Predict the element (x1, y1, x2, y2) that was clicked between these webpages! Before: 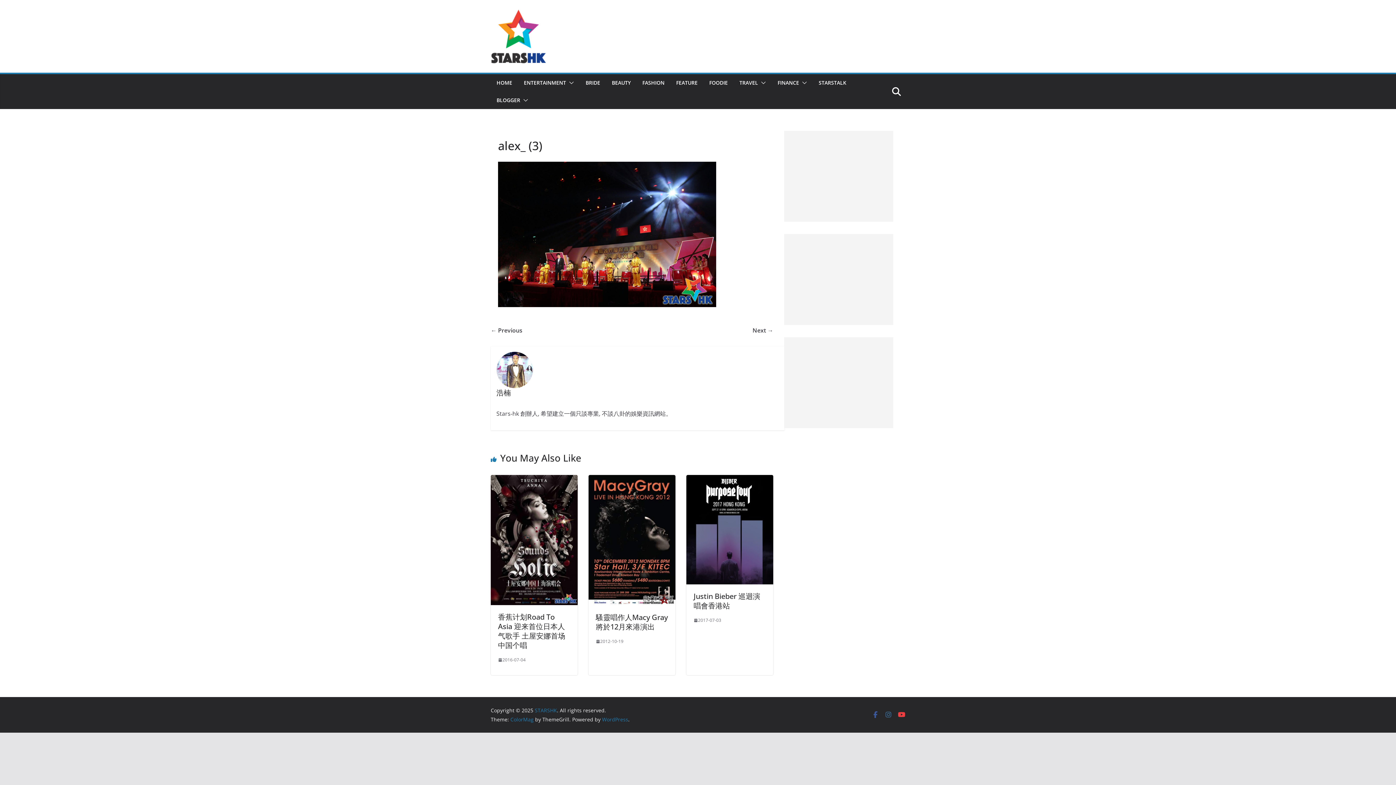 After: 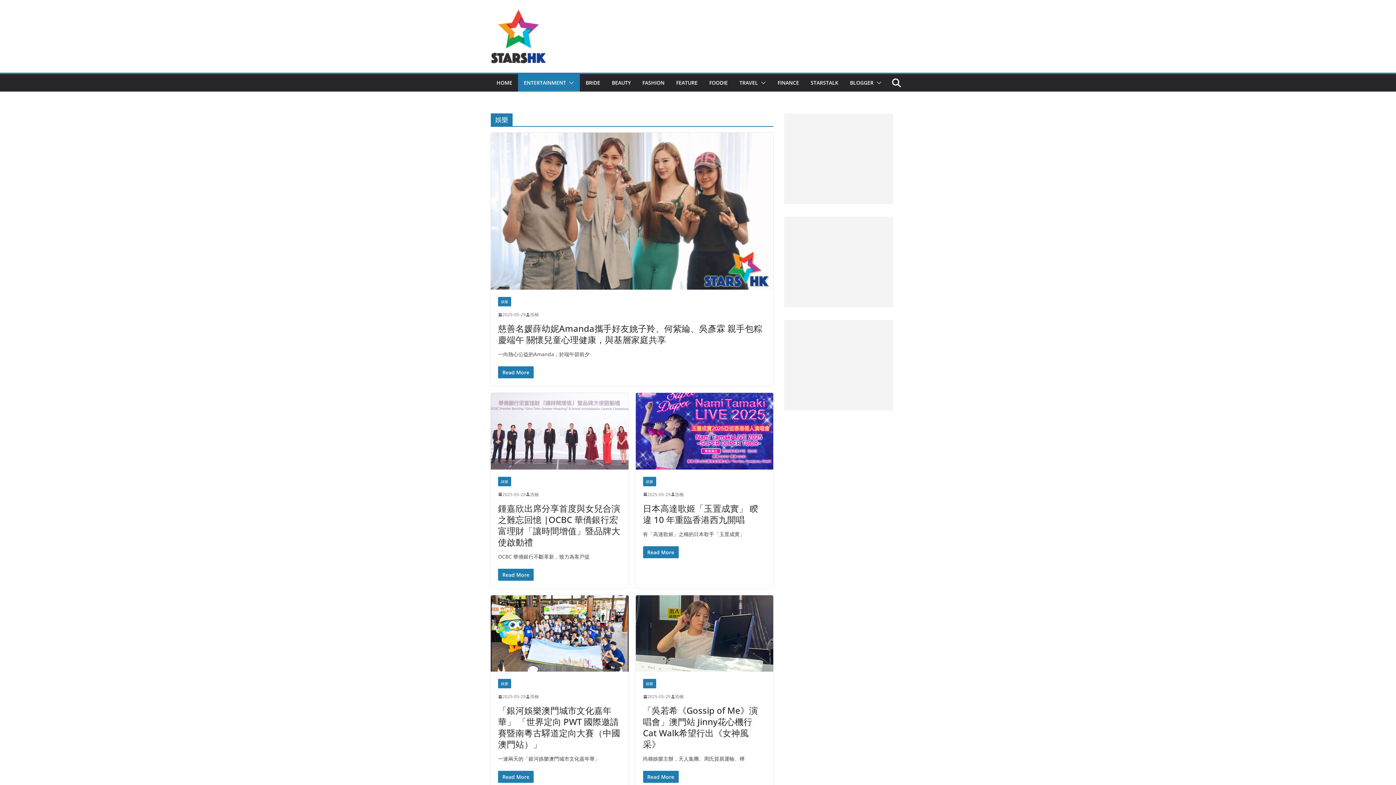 Action: bbox: (524, 77, 566, 88) label: ENTERTAINMENT